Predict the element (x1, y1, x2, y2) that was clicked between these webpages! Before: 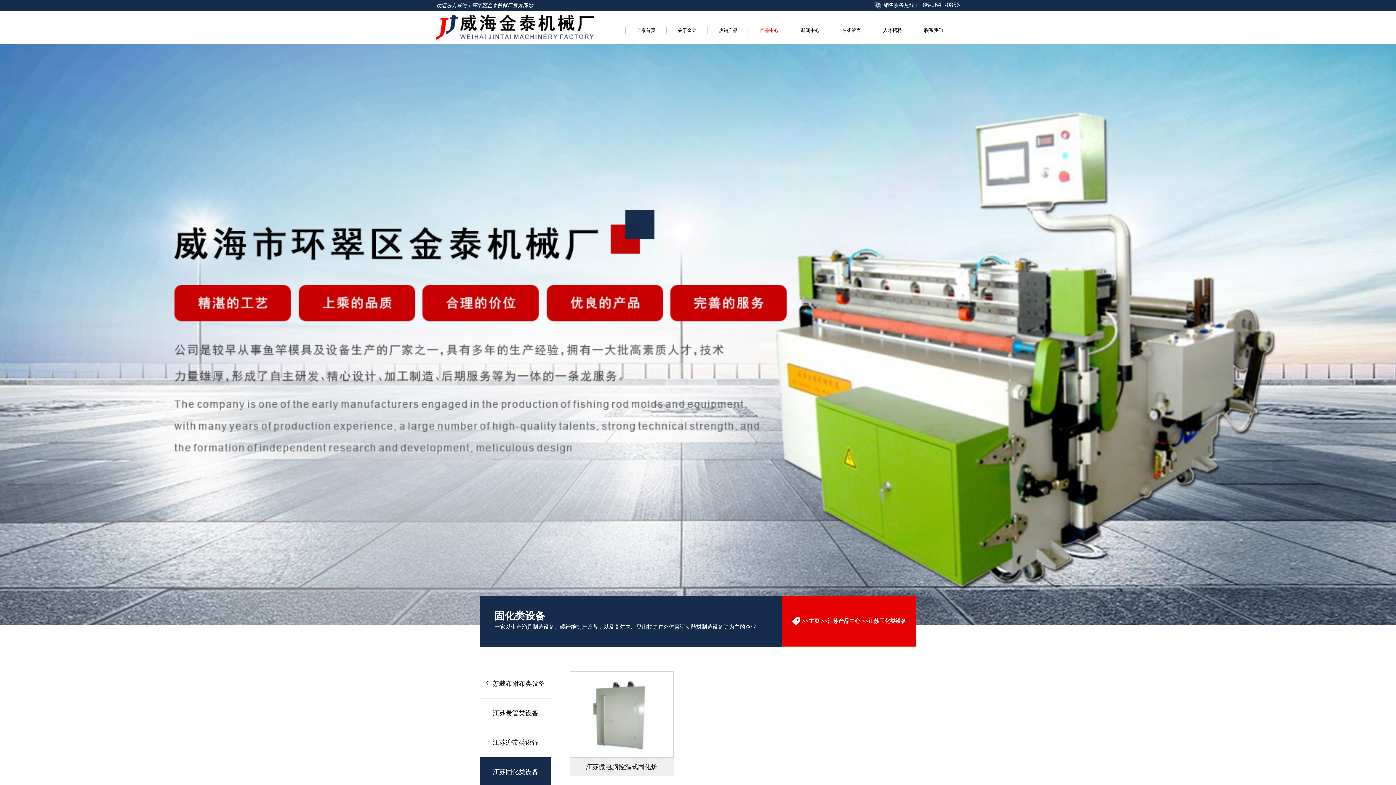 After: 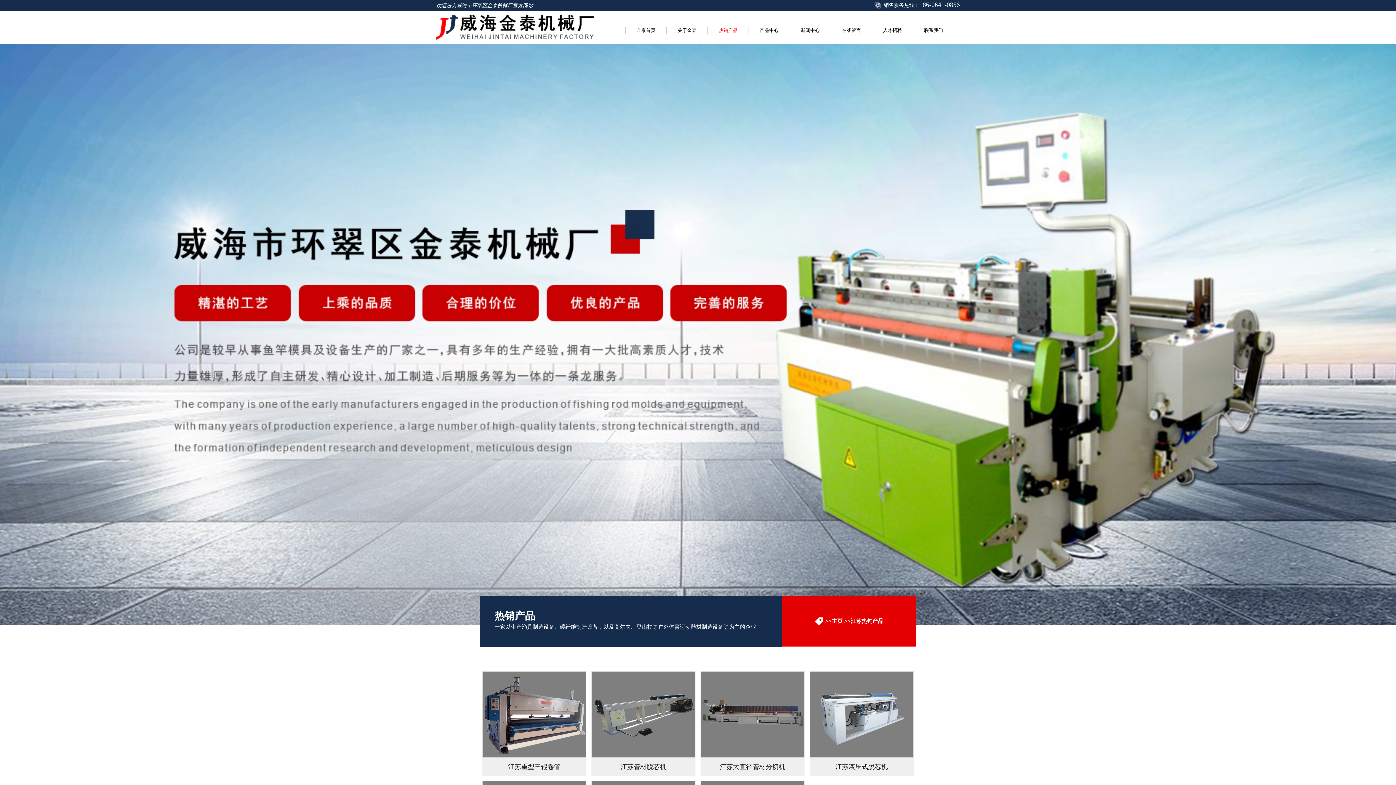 Action: bbox: (707, 26, 748, 33) label: 热销产品